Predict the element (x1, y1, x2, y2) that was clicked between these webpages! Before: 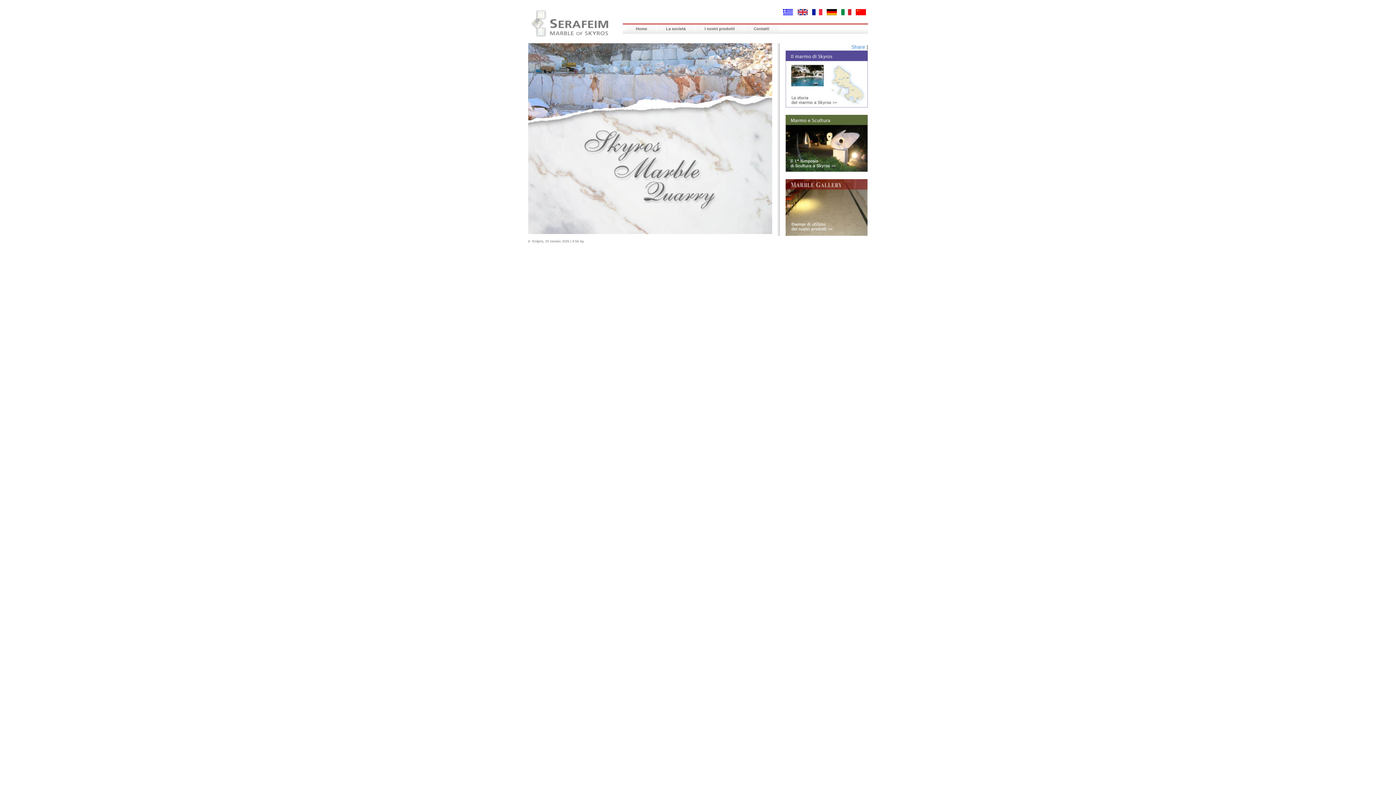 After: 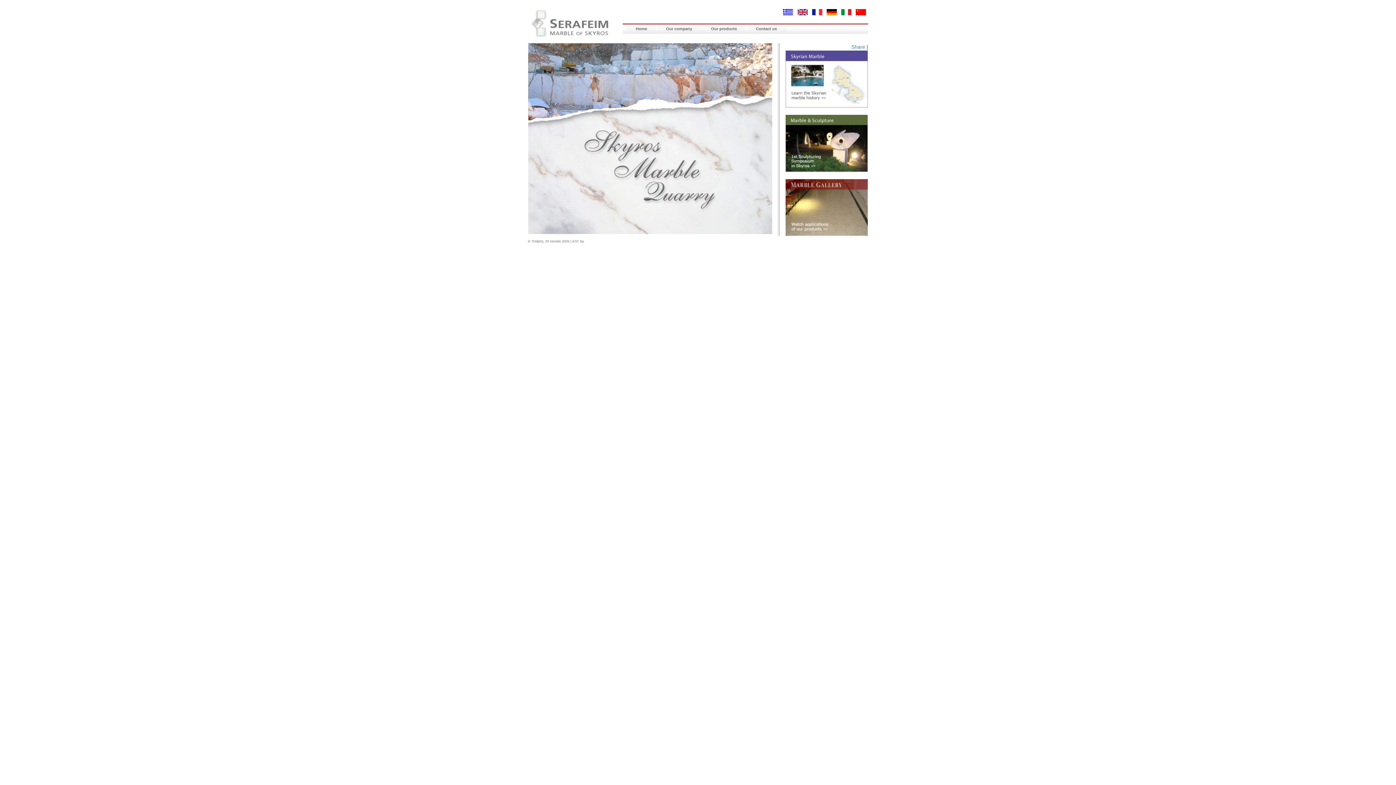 Action: bbox: (797, 8, 808, 14)